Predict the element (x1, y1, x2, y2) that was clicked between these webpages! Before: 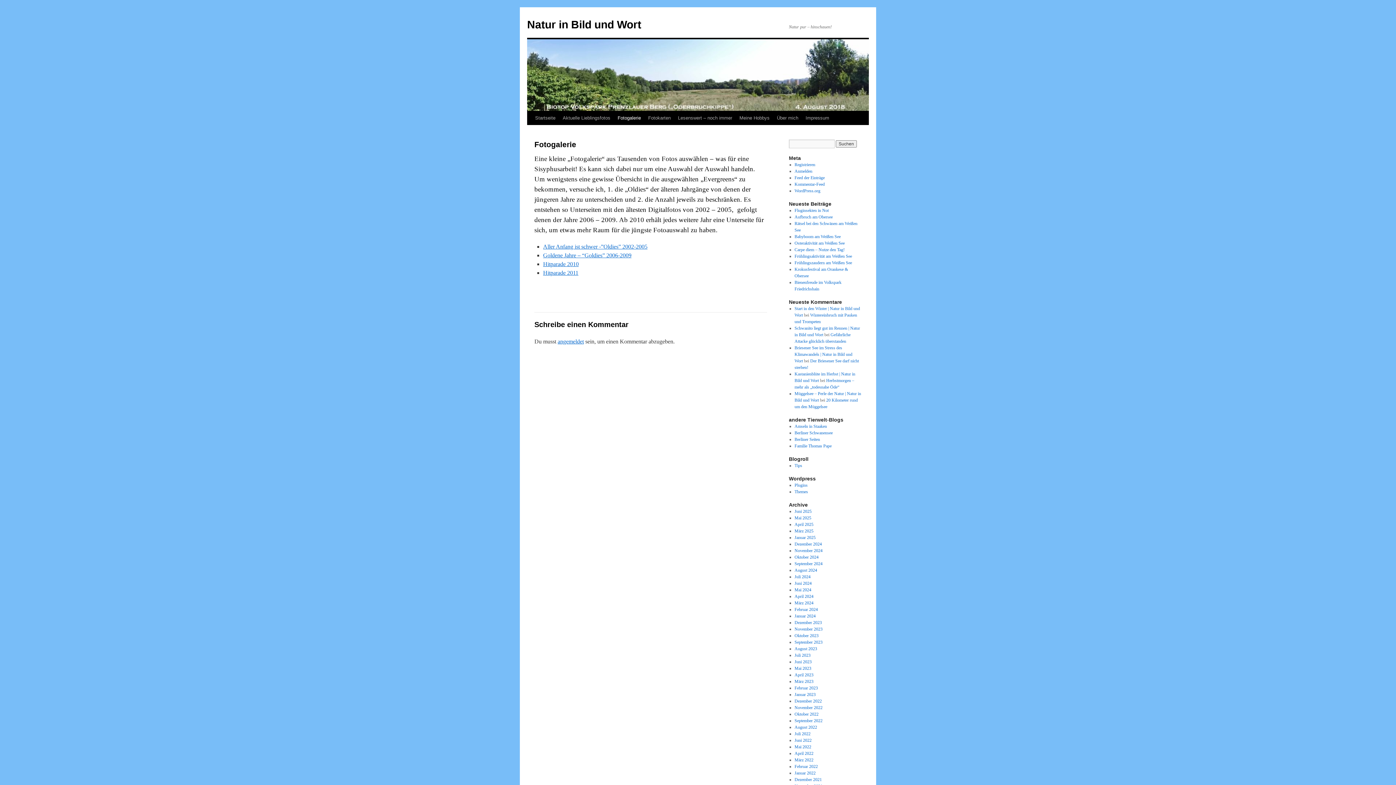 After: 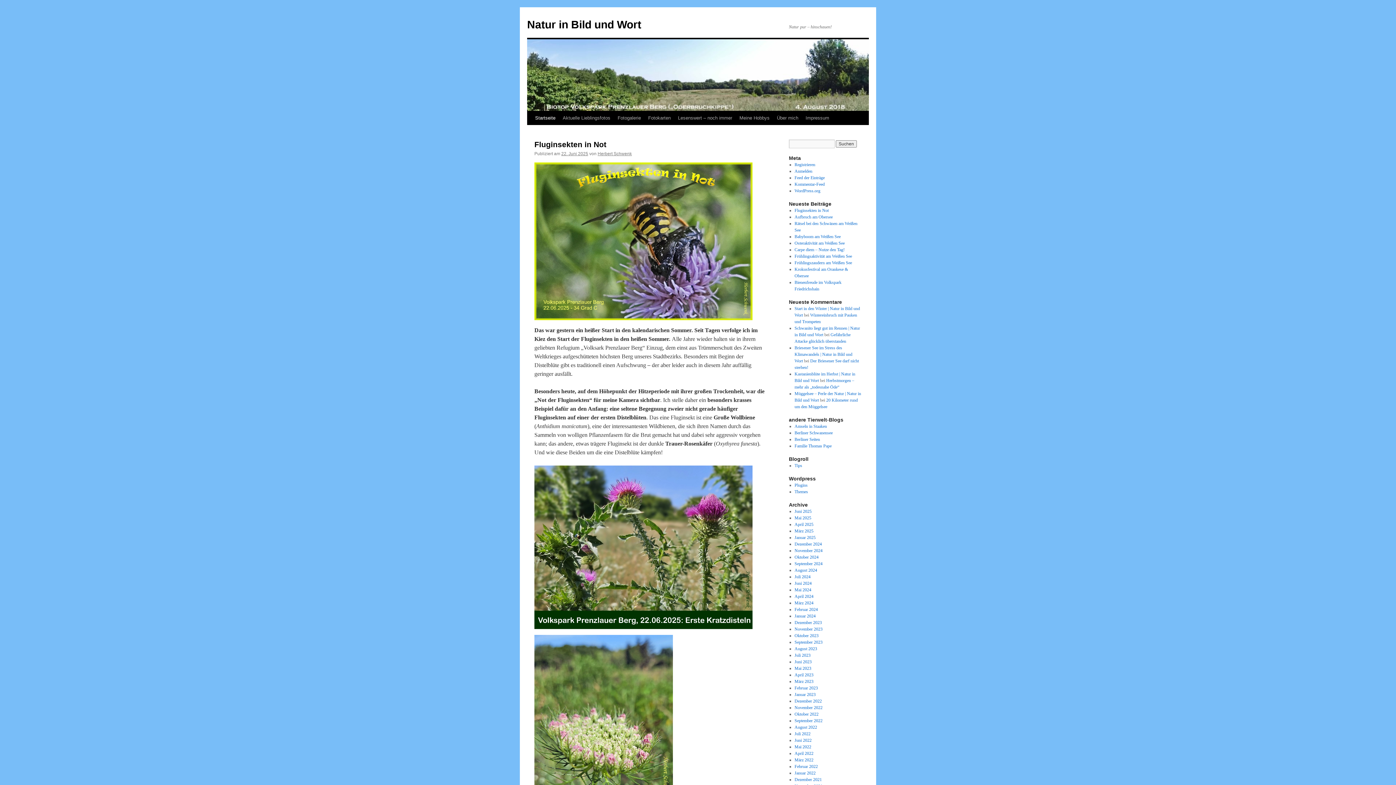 Action: bbox: (531, 111, 559, 125) label: Startseite